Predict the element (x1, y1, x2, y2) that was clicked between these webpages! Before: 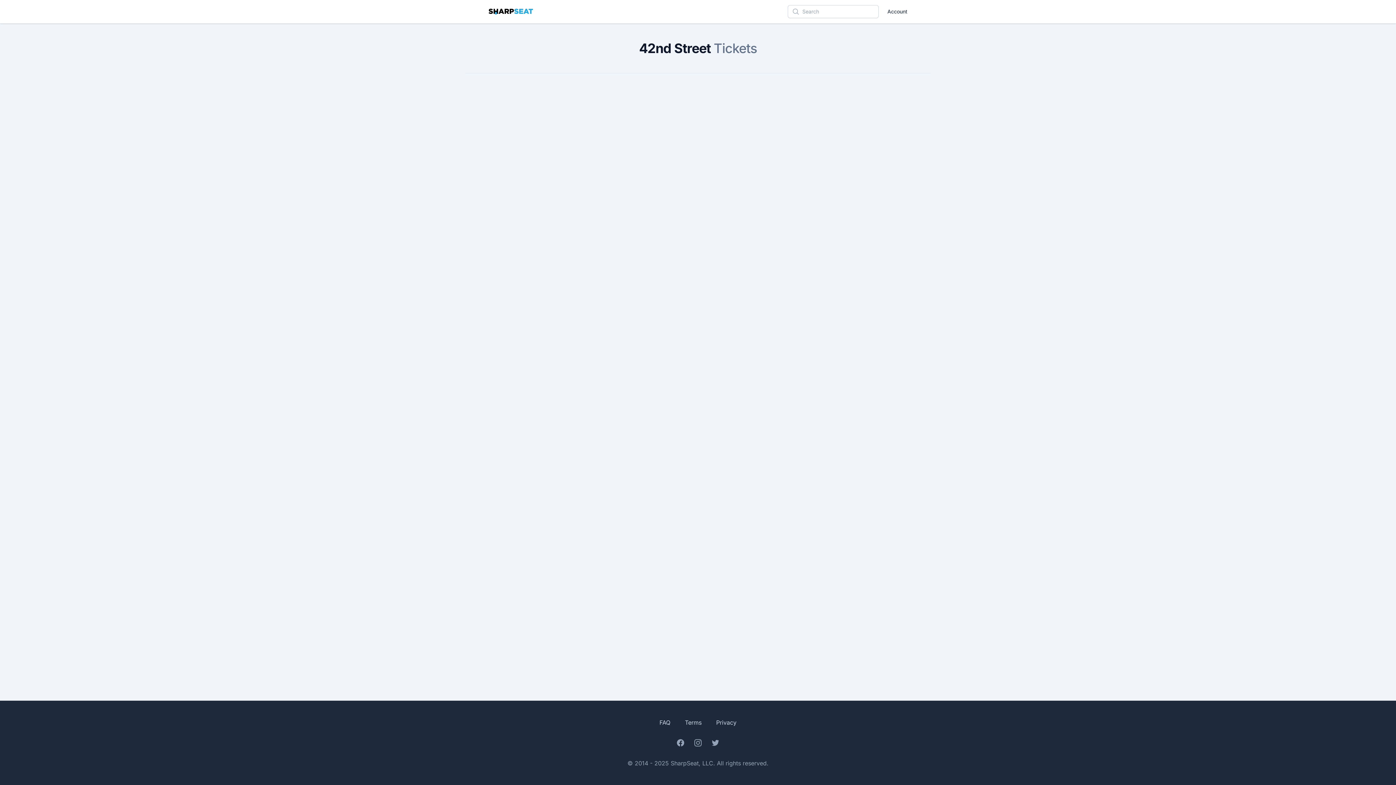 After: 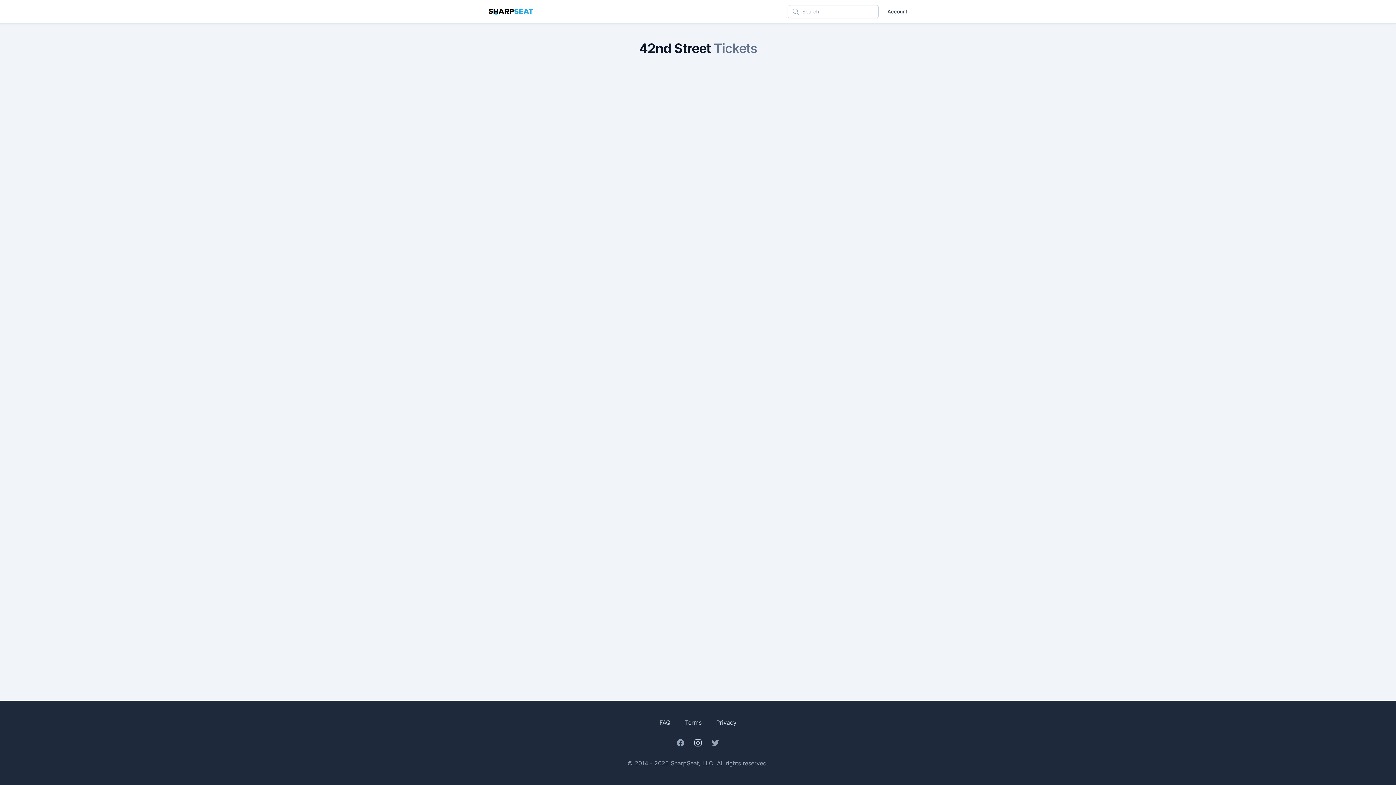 Action: label: Instagram bbox: (693, 738, 702, 747)